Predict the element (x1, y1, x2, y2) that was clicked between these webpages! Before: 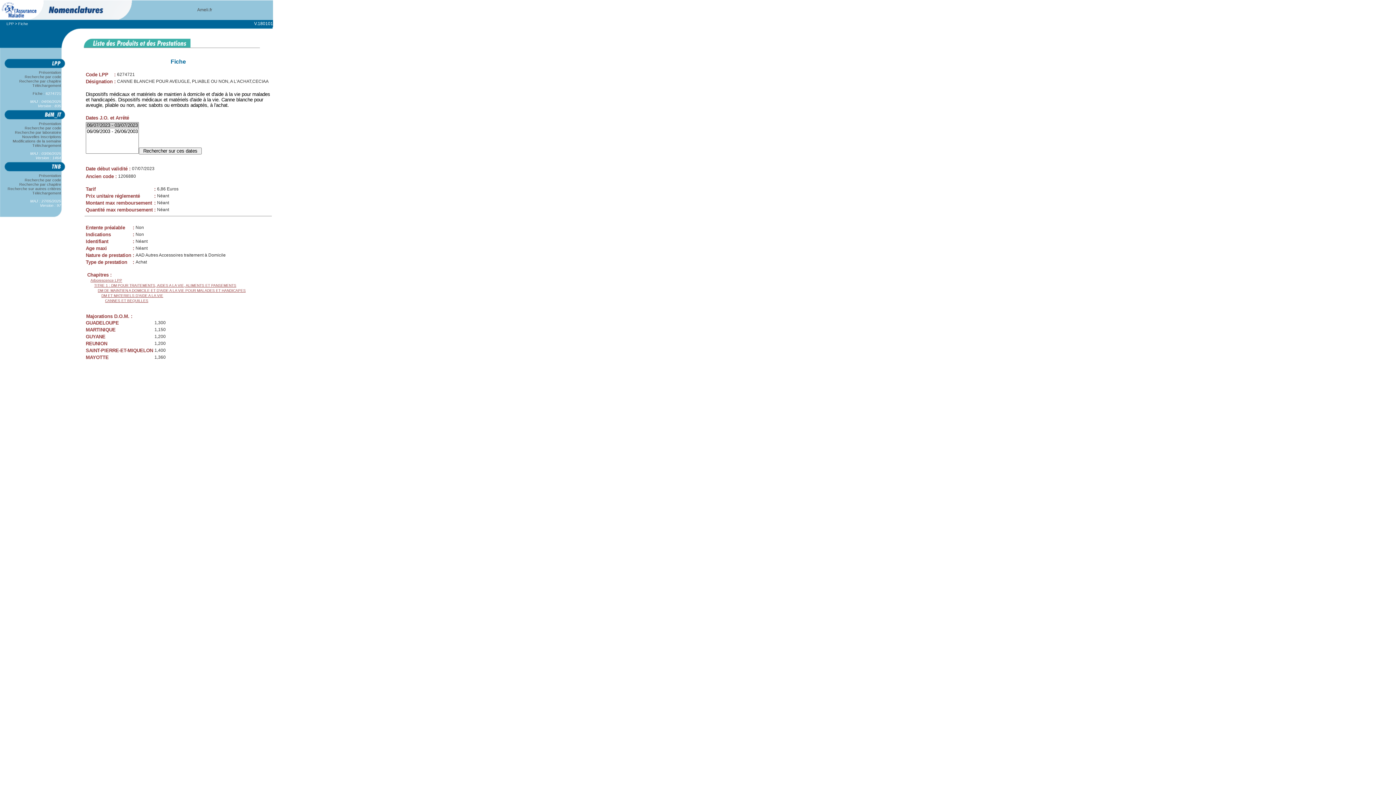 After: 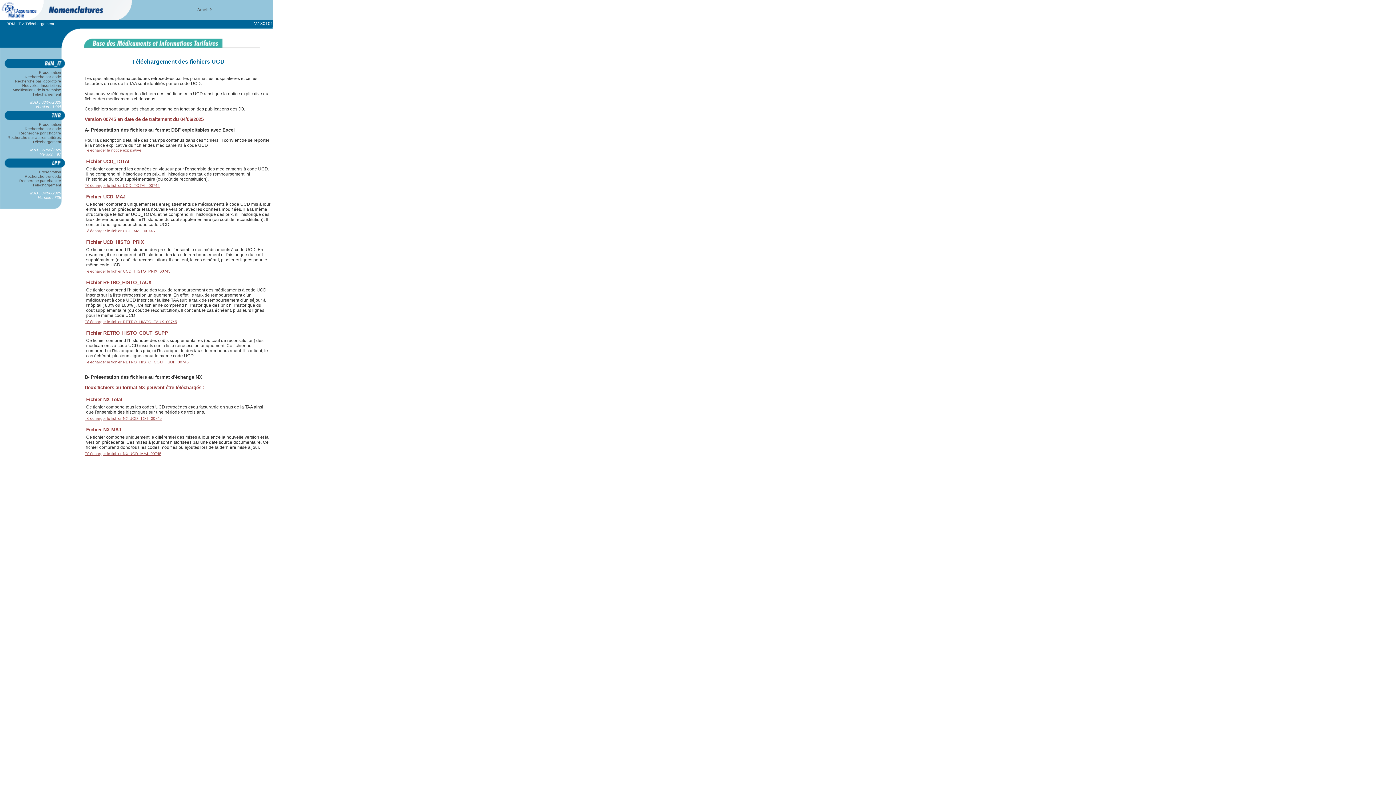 Action: bbox: (25, 143, 67, 147) label:       Téléchargement      